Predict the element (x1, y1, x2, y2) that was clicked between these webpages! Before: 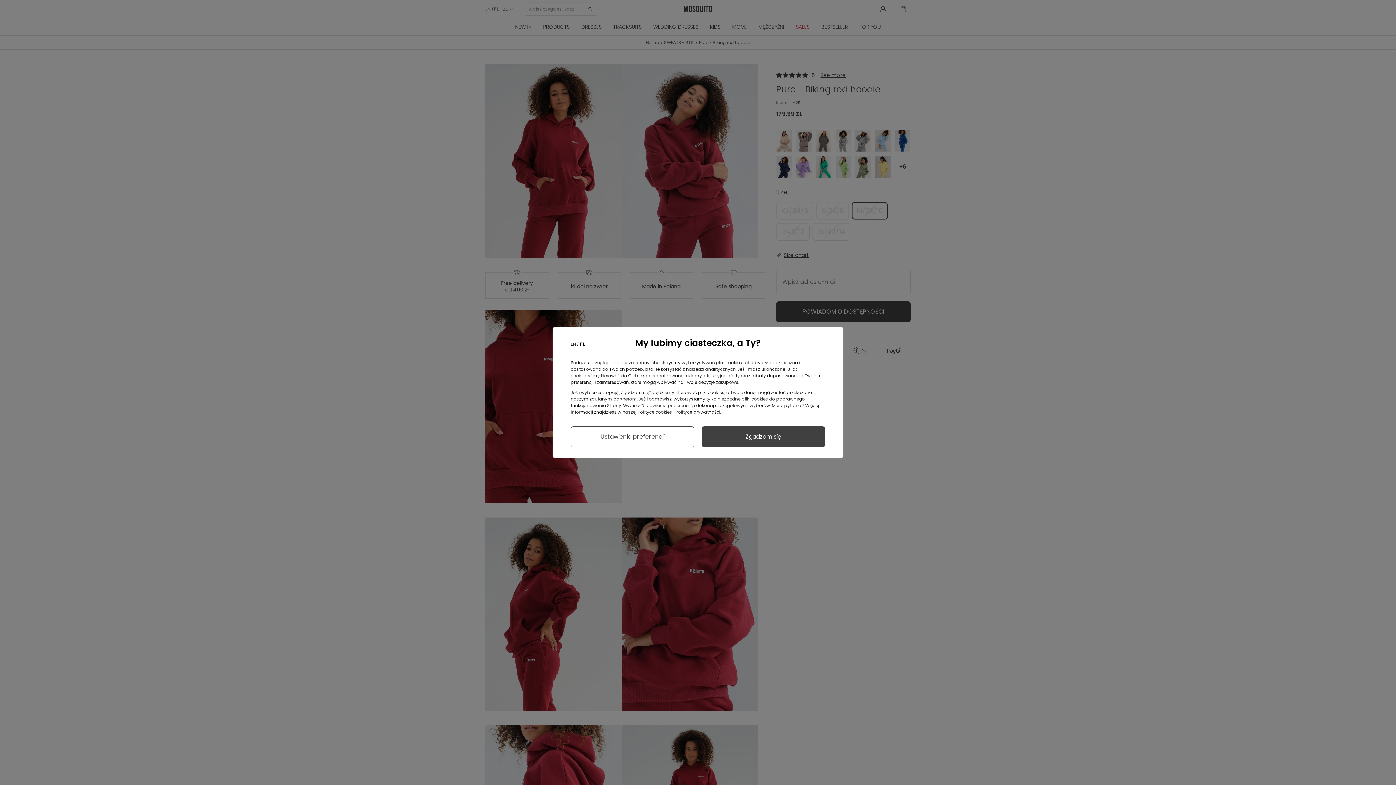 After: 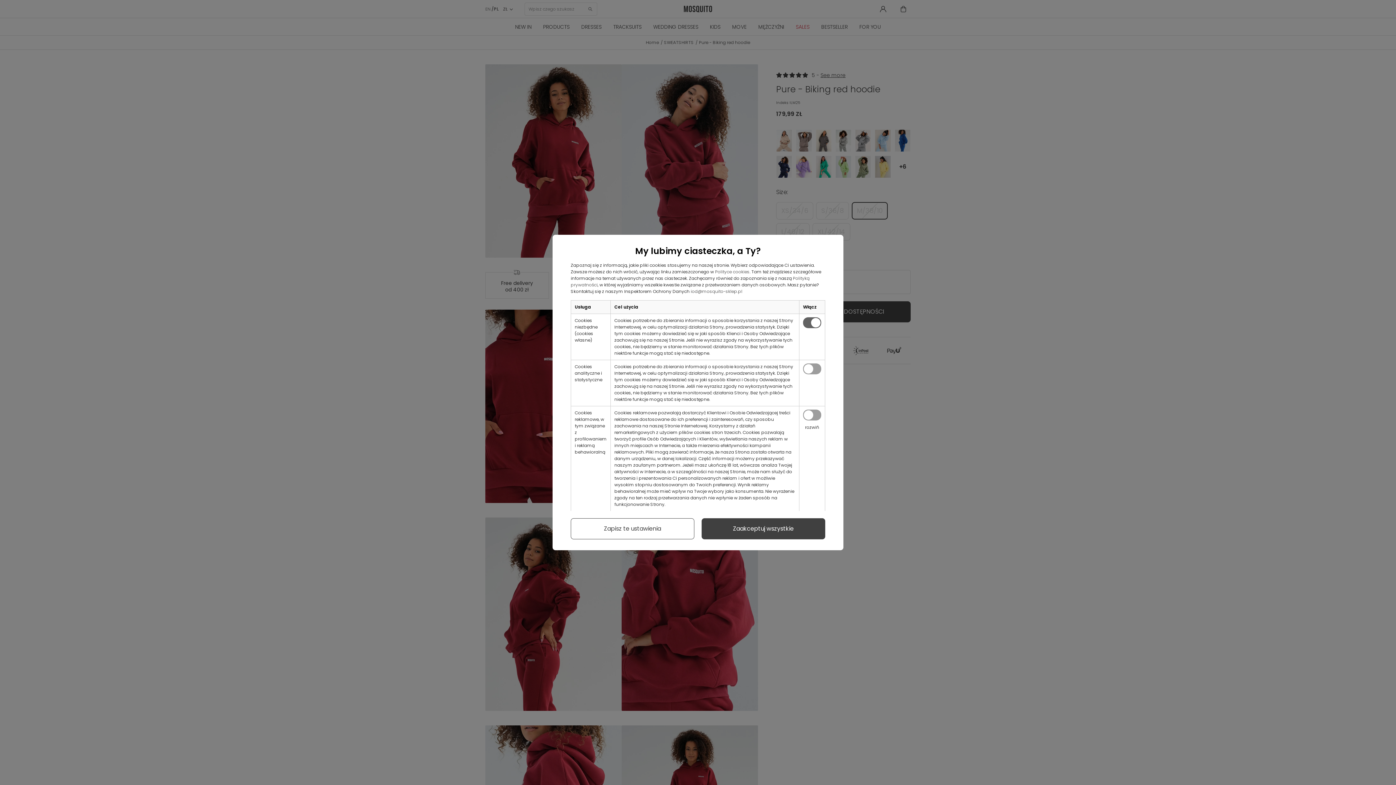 Action: label: Ustawienia preferencji bbox: (570, 426, 694, 447)